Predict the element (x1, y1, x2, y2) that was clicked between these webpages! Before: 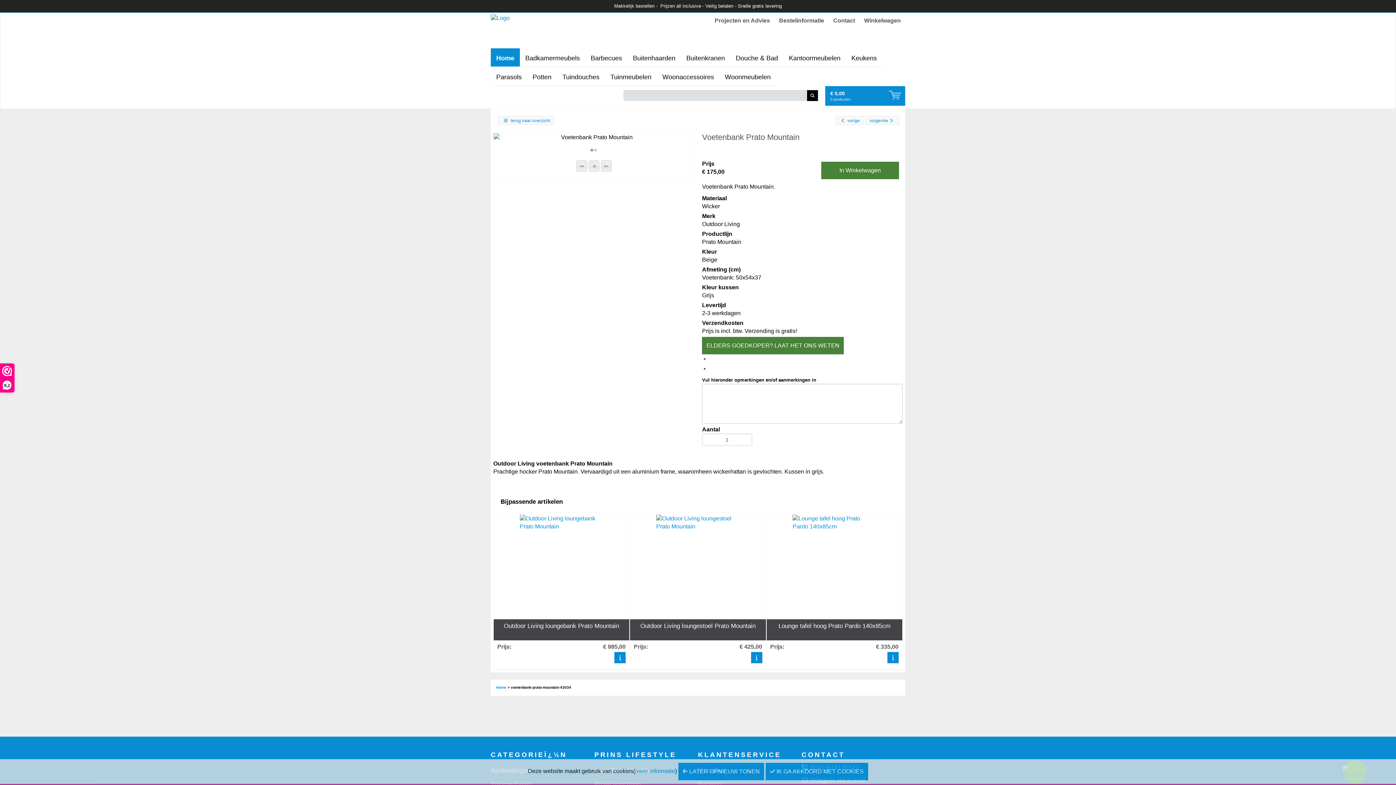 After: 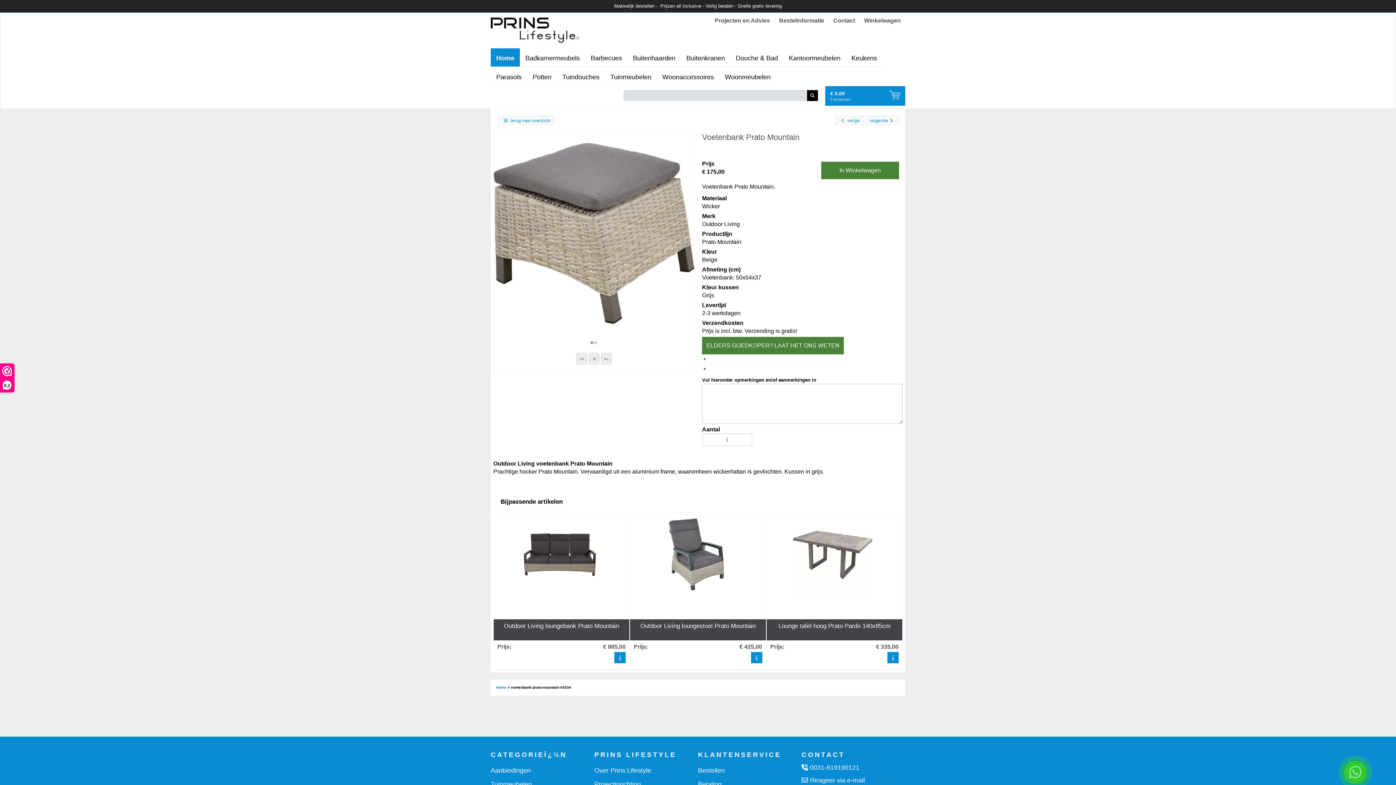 Action: label:  LATER OPNIEUW TONEN bbox: (678, 763, 764, 780)